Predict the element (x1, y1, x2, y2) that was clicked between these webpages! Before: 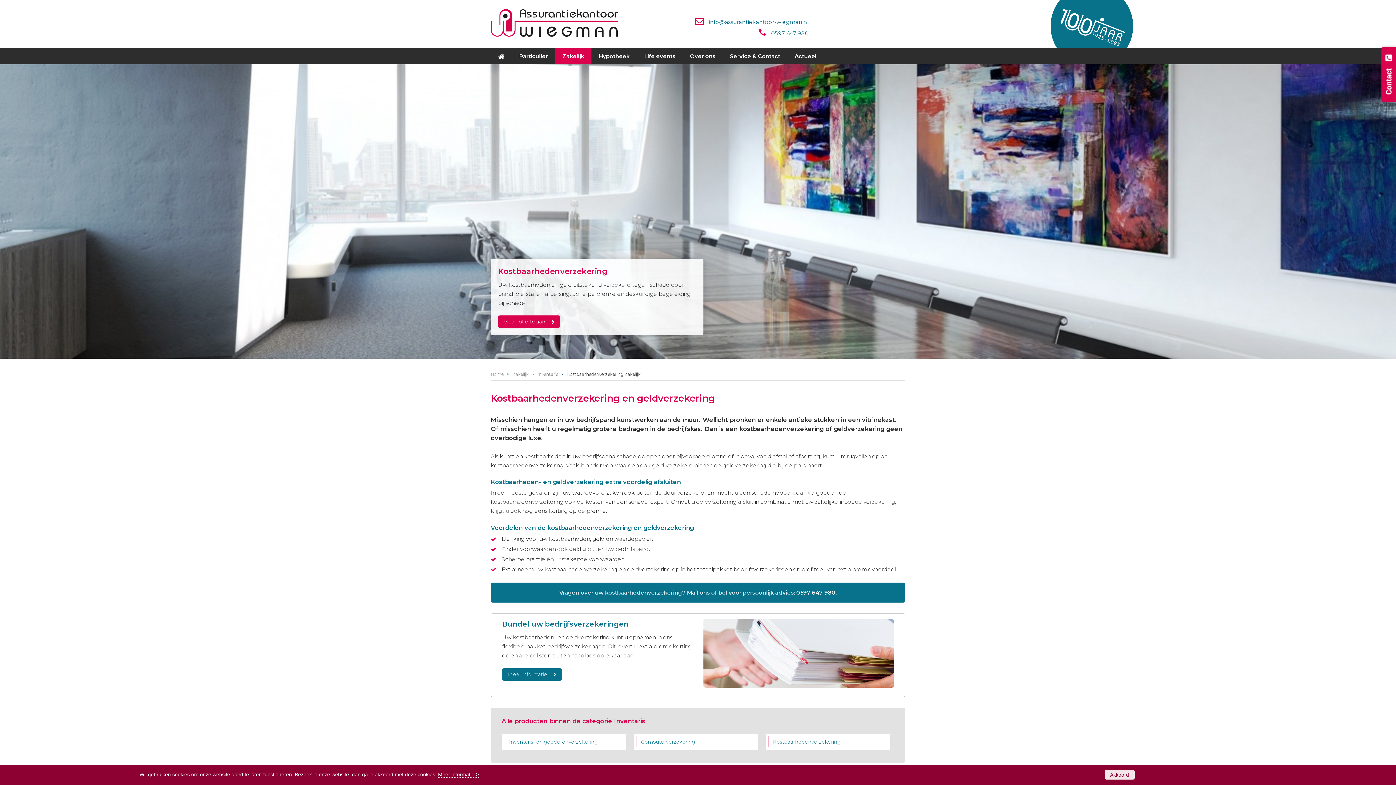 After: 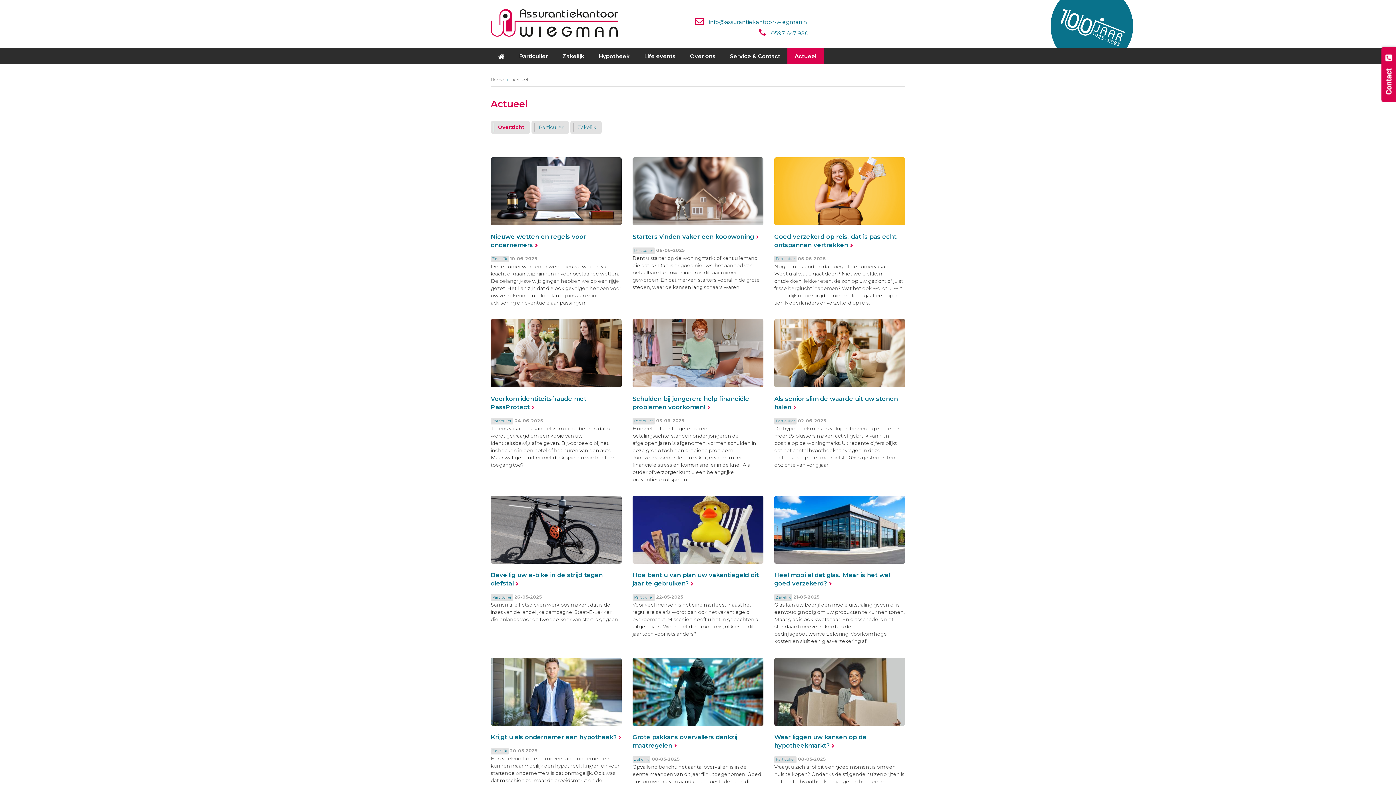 Action: bbox: (787, 48, 824, 64) label: Actueel